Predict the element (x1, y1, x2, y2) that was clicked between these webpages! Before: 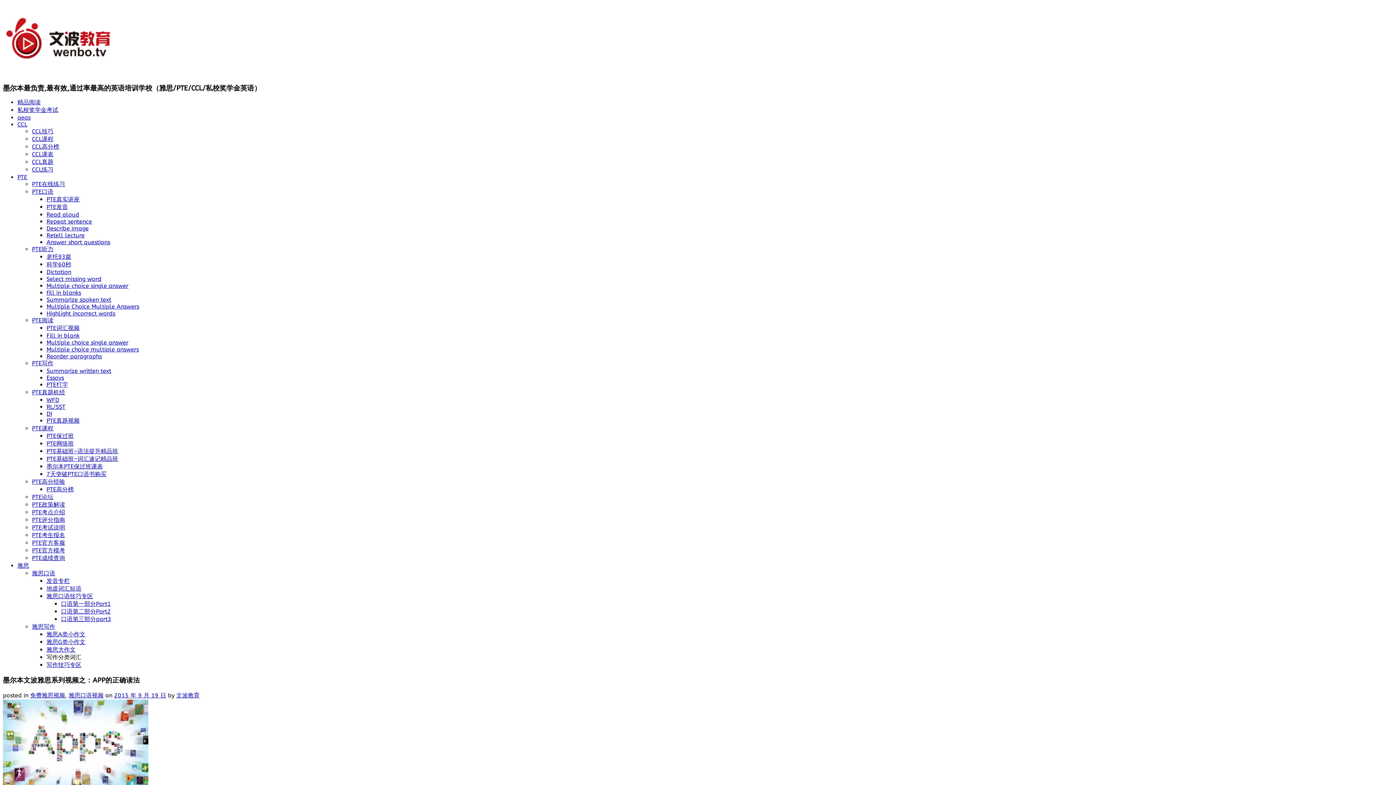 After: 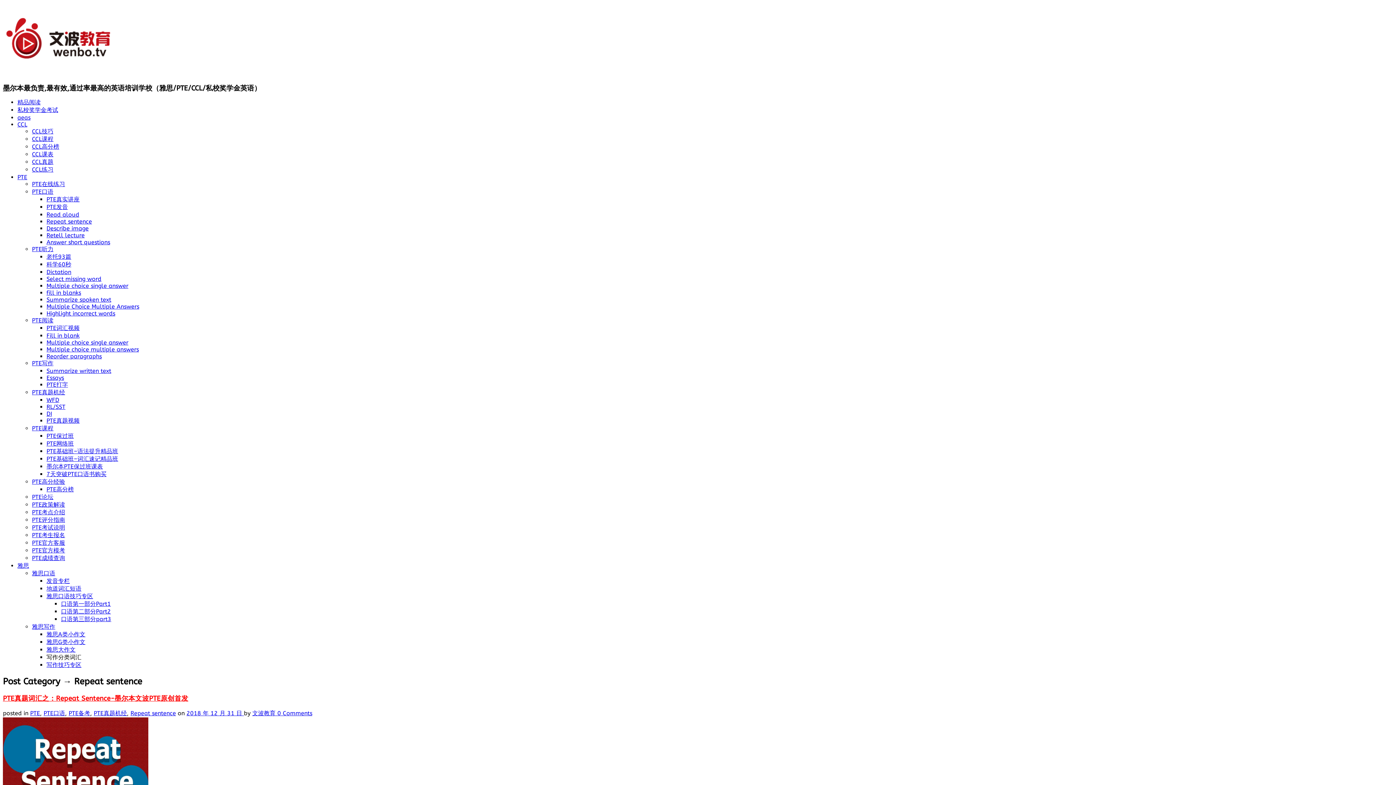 Action: bbox: (46, 218, 92, 225) label: Repeat sentence